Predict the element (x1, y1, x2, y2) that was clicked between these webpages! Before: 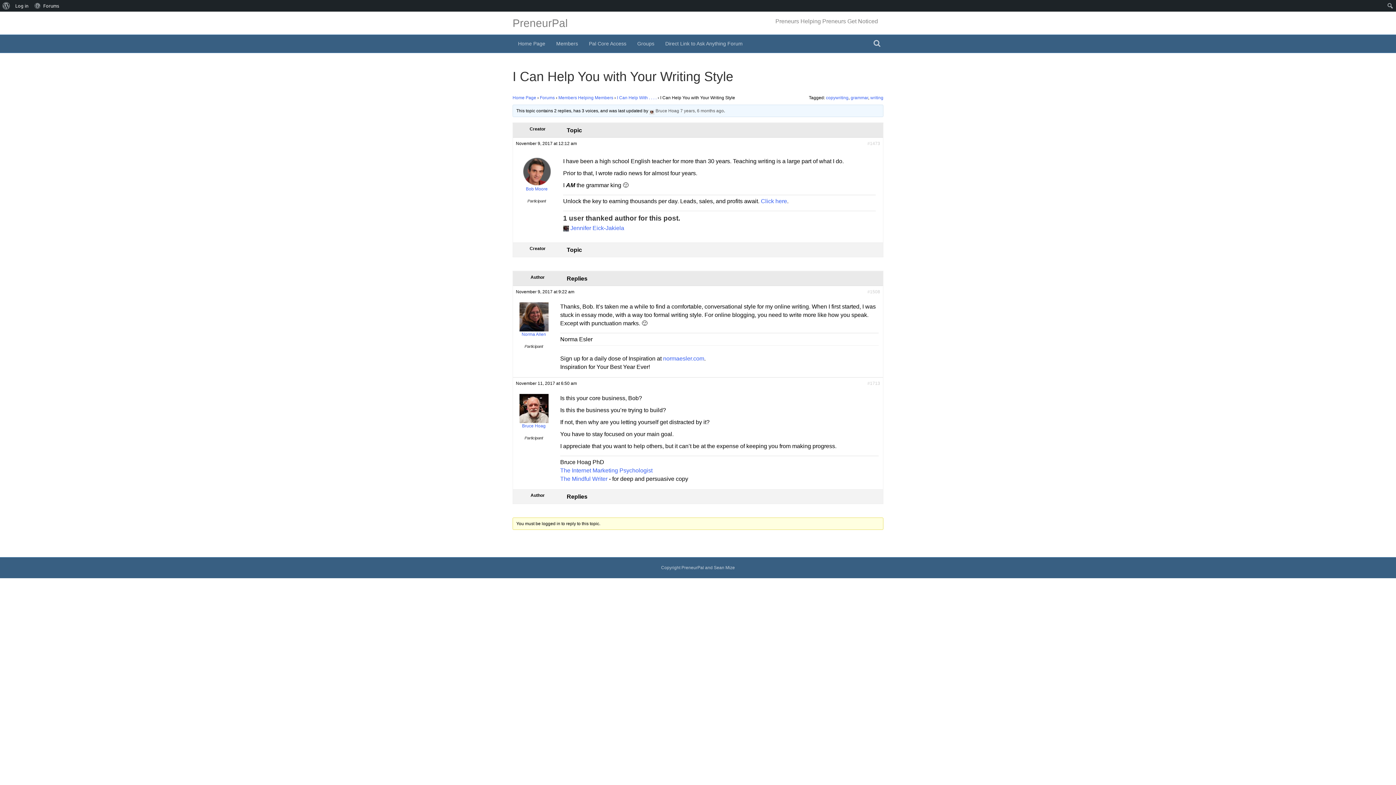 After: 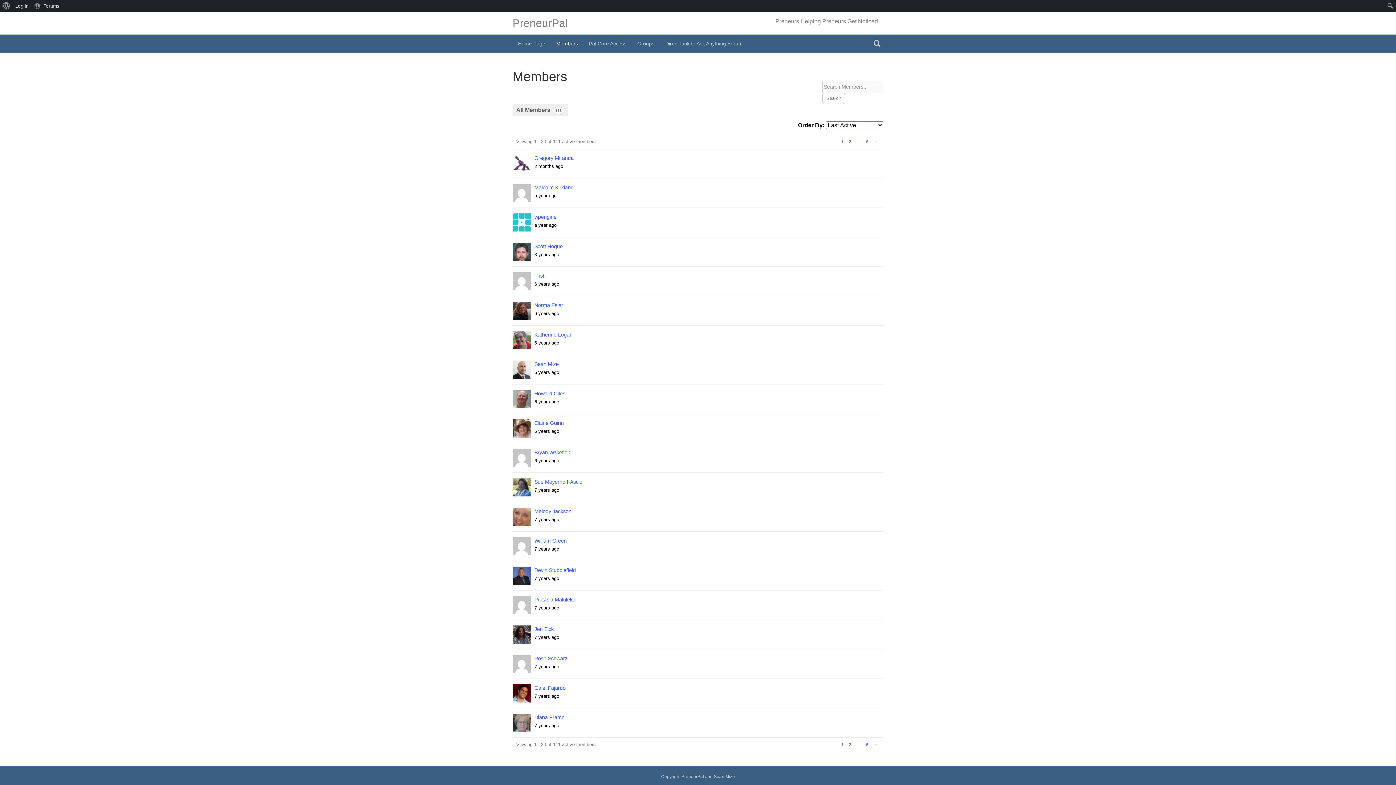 Action: bbox: (550, 34, 583, 52) label: Members